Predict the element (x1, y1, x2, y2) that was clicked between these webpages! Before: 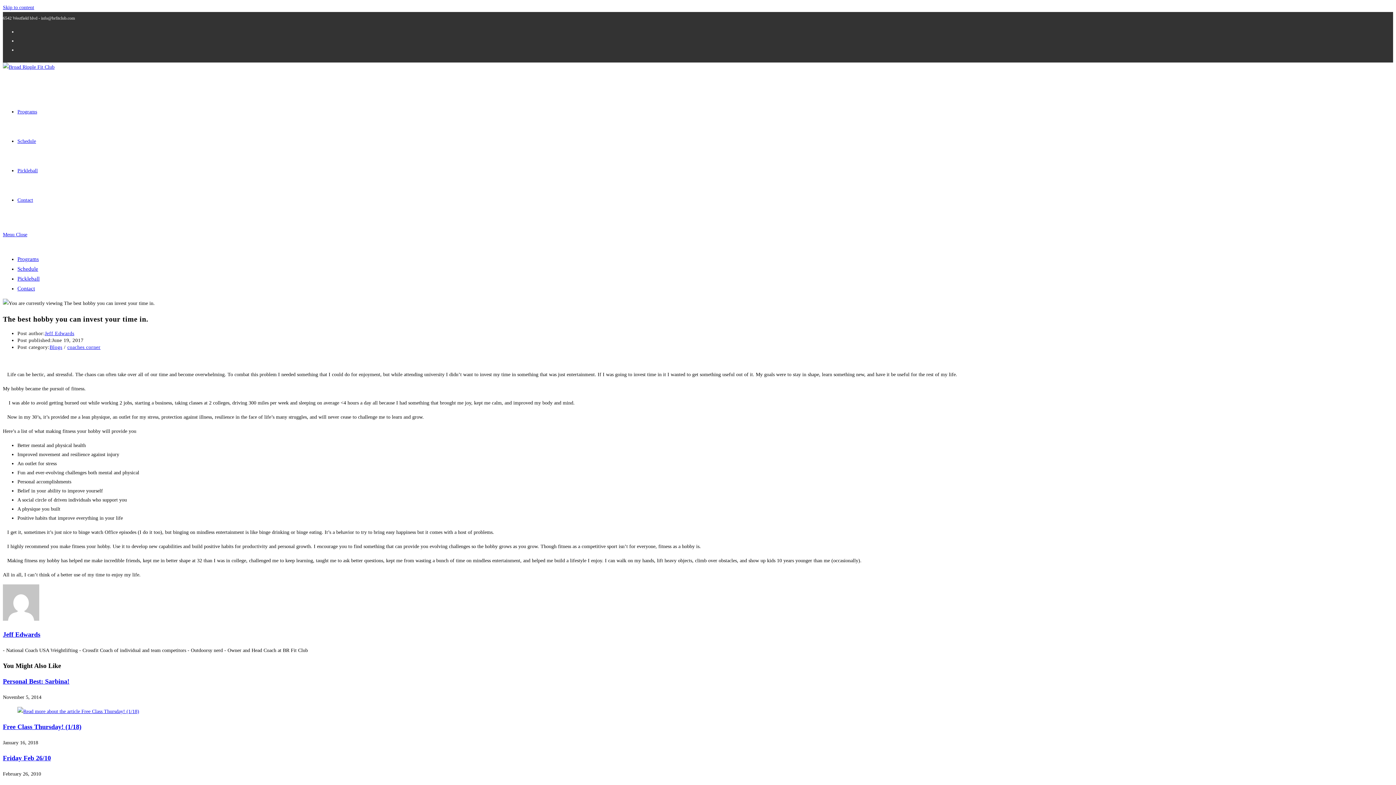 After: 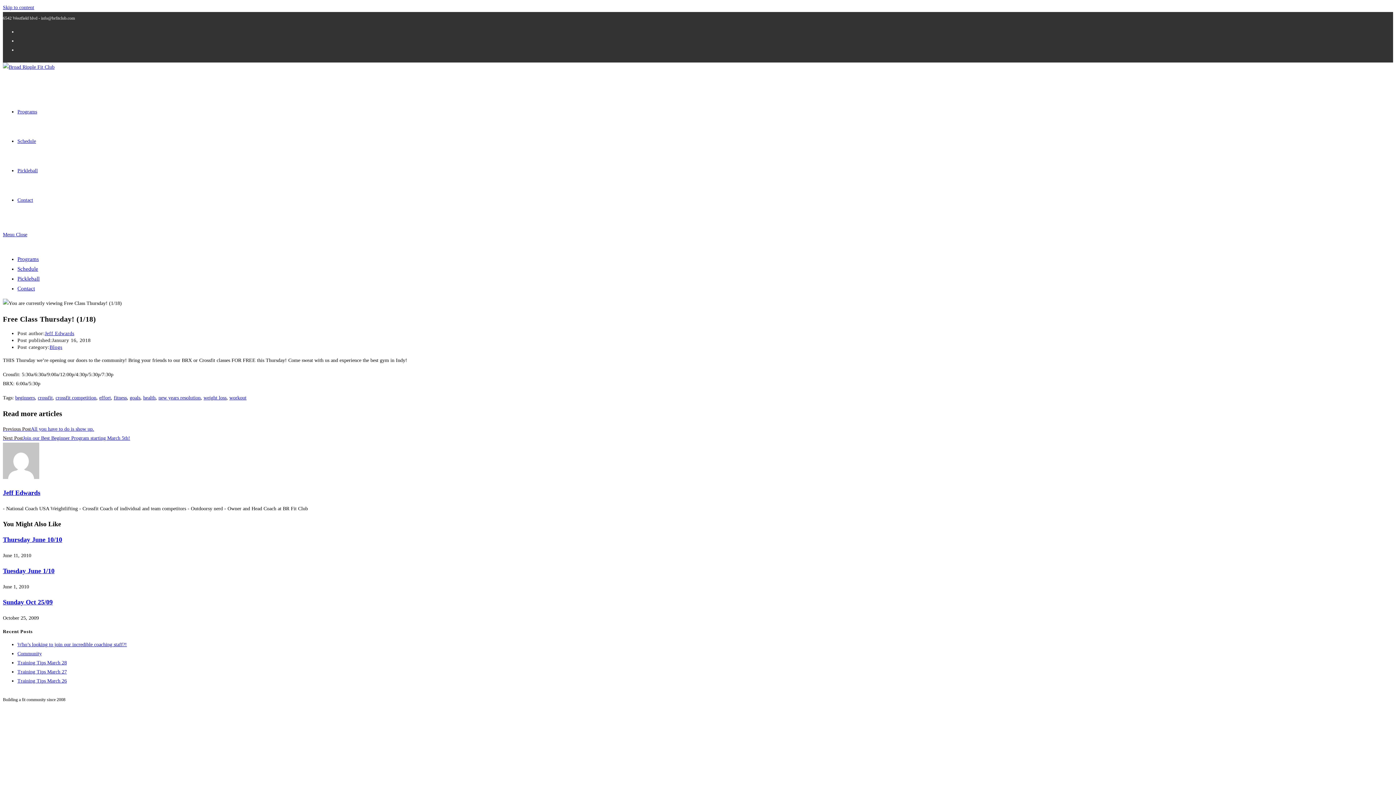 Action: bbox: (17, 709, 139, 714)